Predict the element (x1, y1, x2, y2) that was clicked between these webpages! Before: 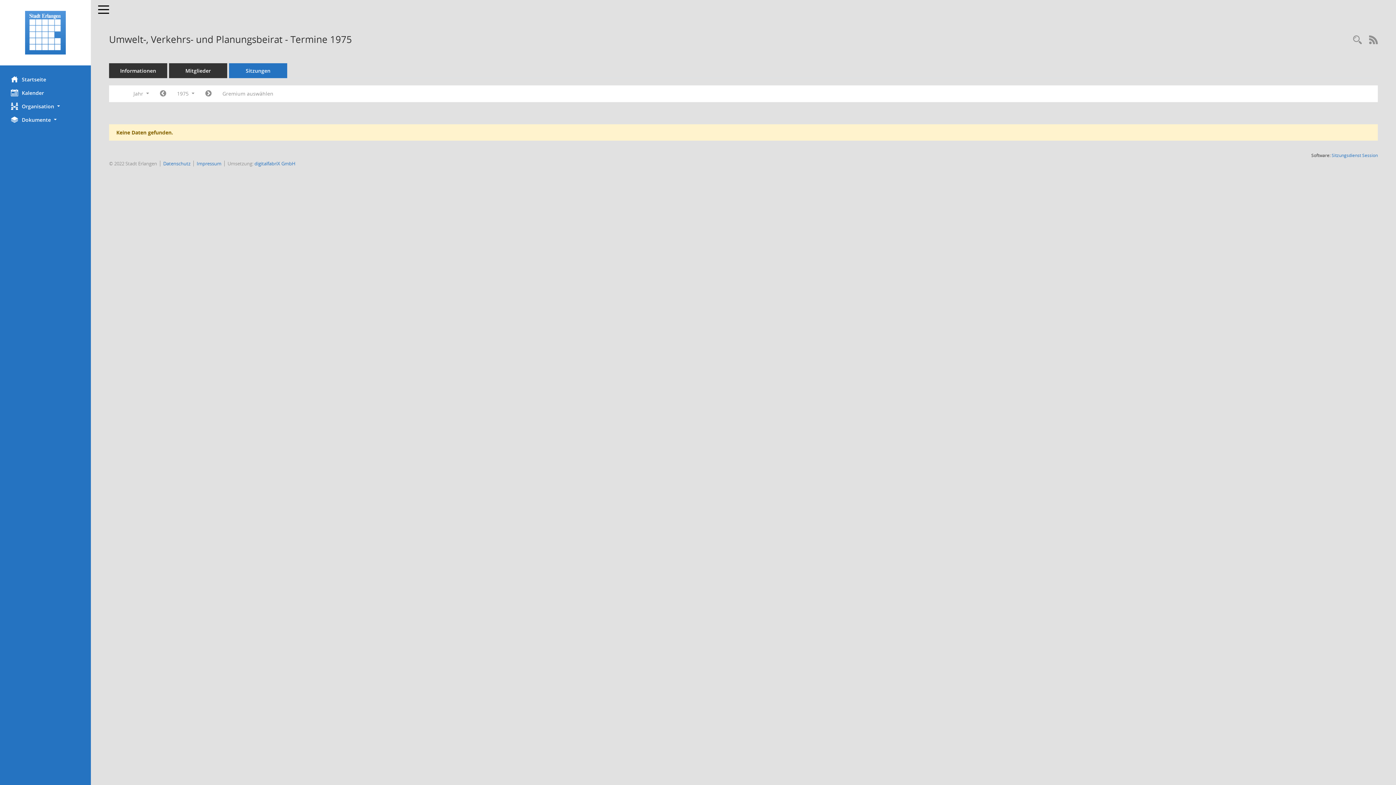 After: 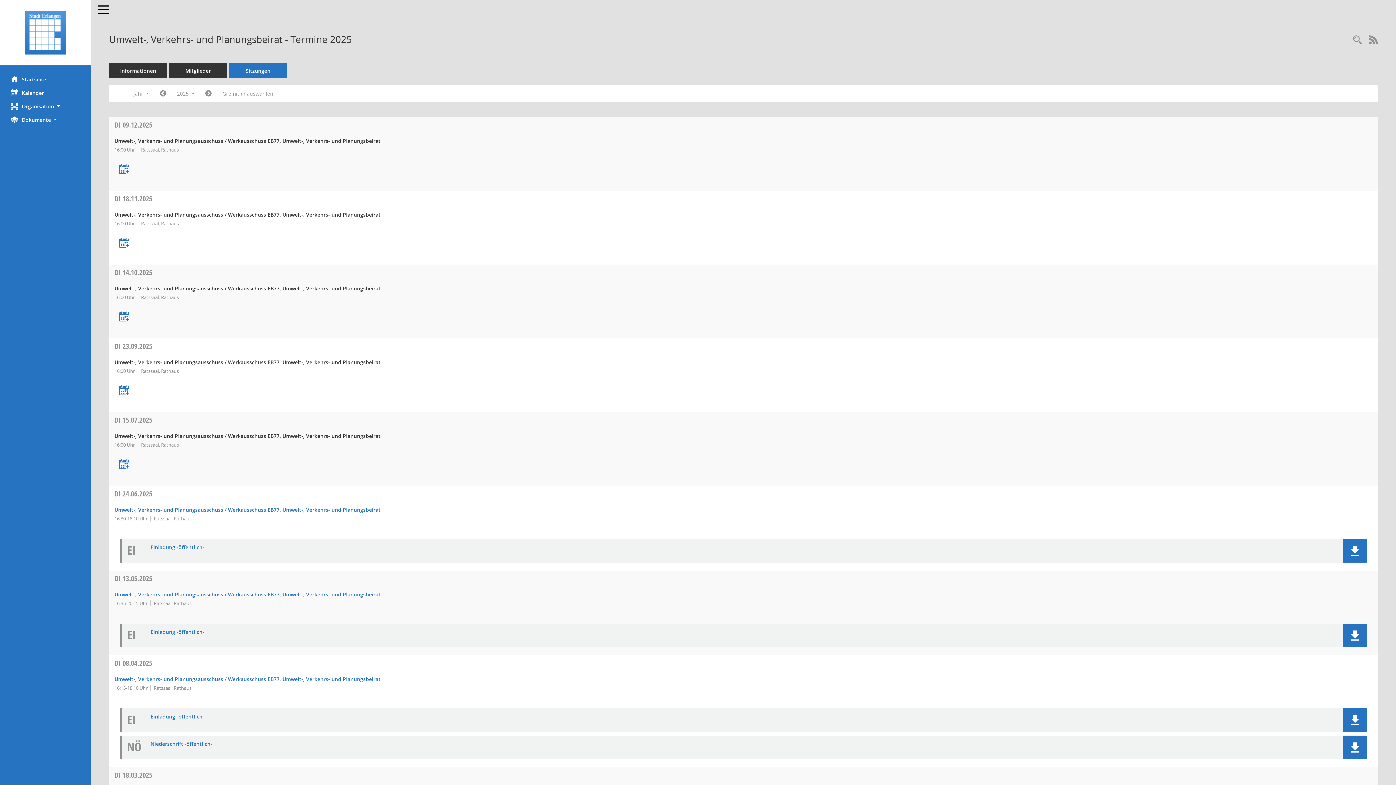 Action: bbox: (229, 63, 287, 78) label: Sitzungen